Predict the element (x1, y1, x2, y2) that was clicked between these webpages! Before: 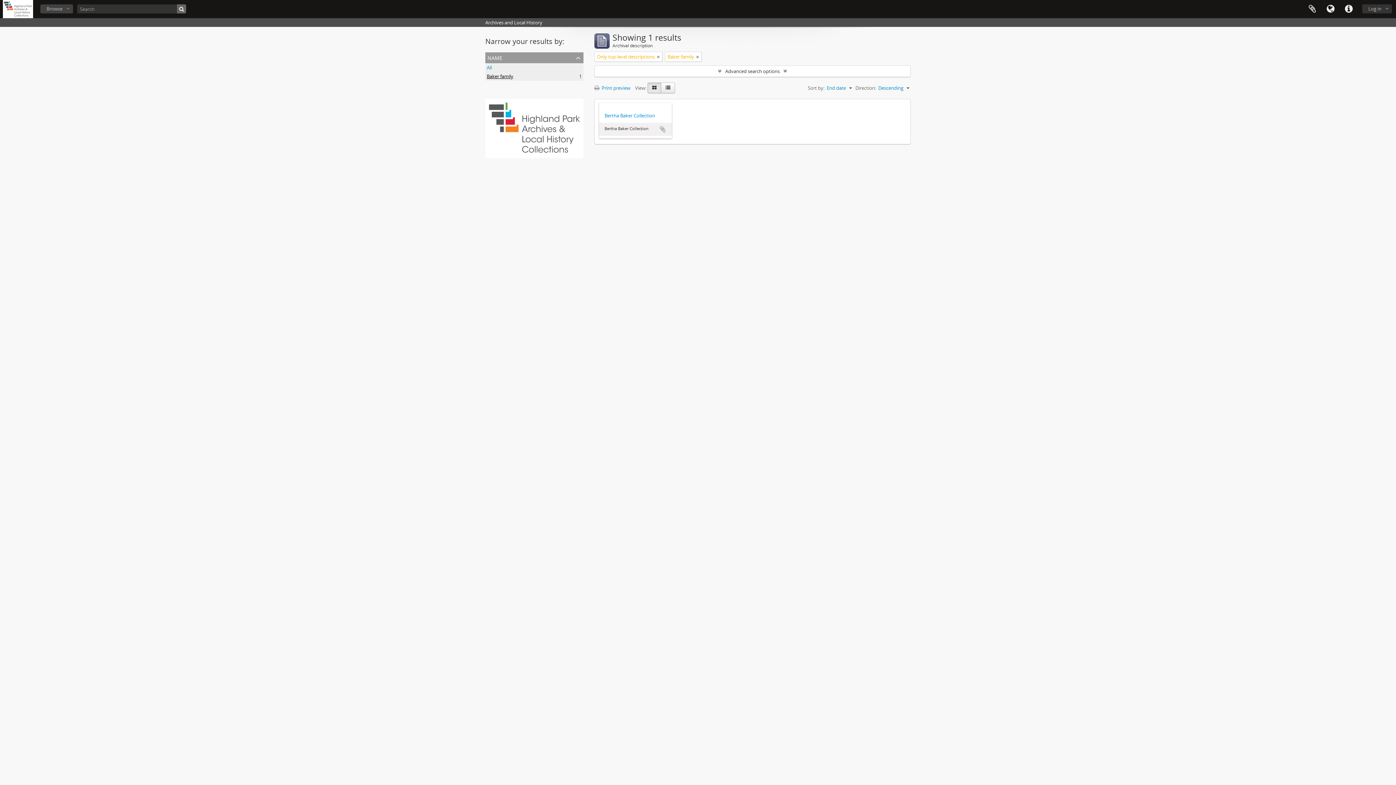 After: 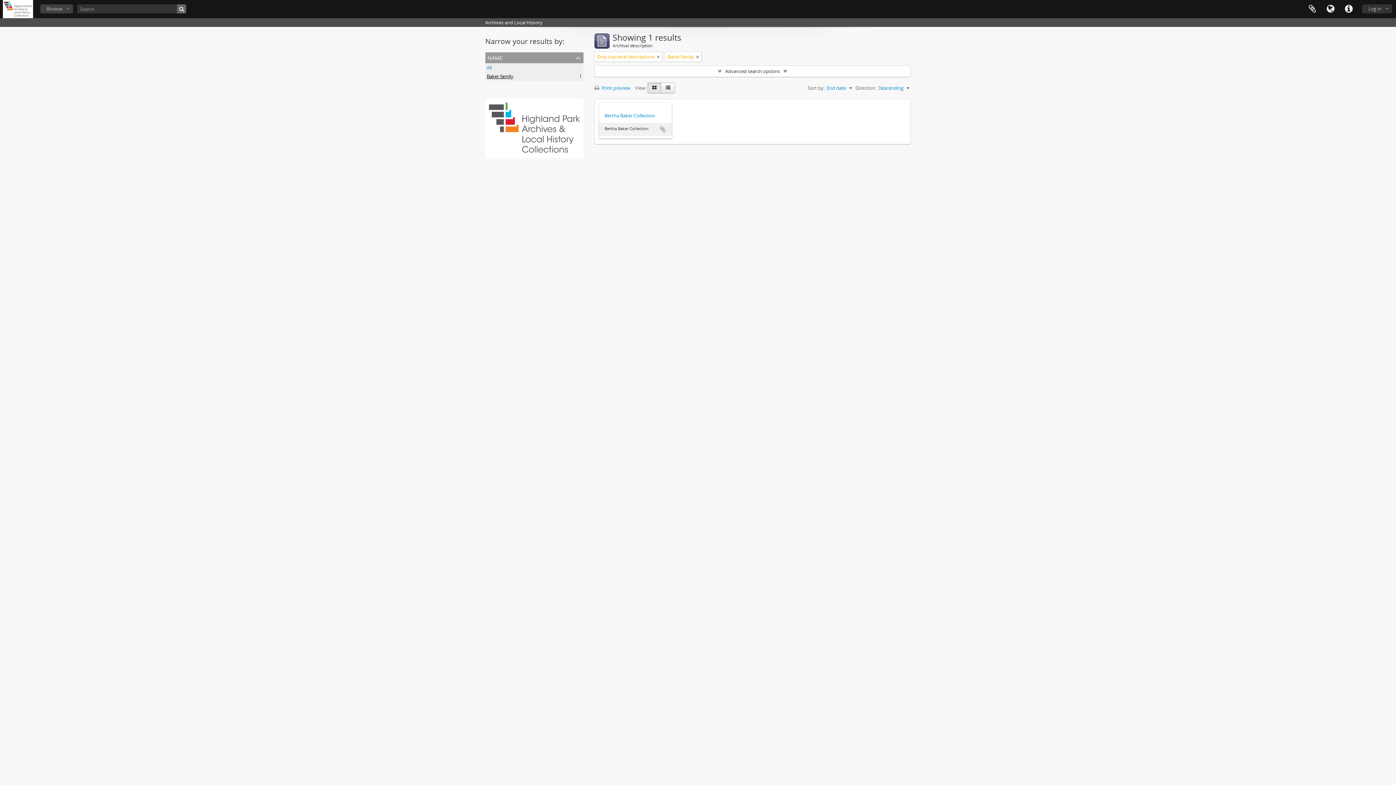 Action: label: Baker family
, 1 results bbox: (486, 73, 513, 79)